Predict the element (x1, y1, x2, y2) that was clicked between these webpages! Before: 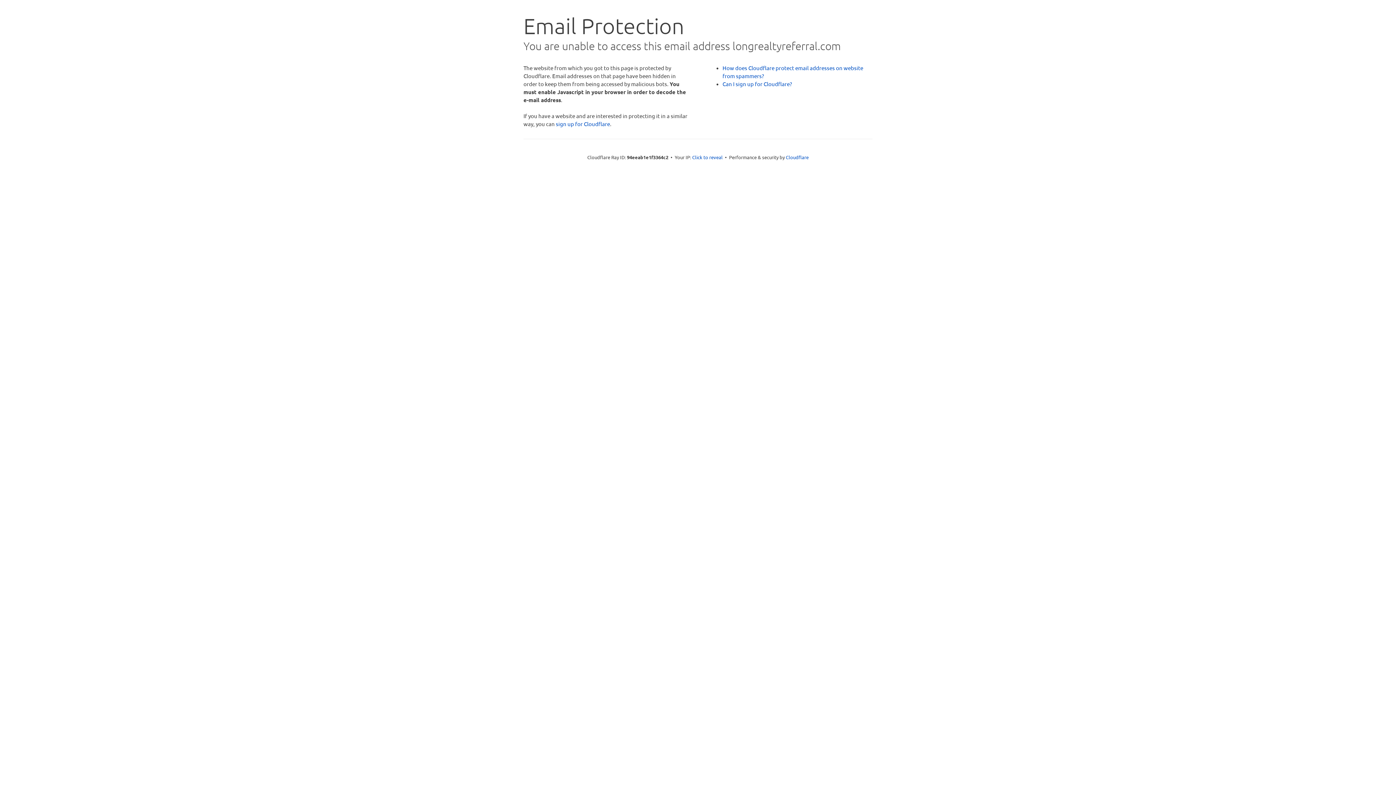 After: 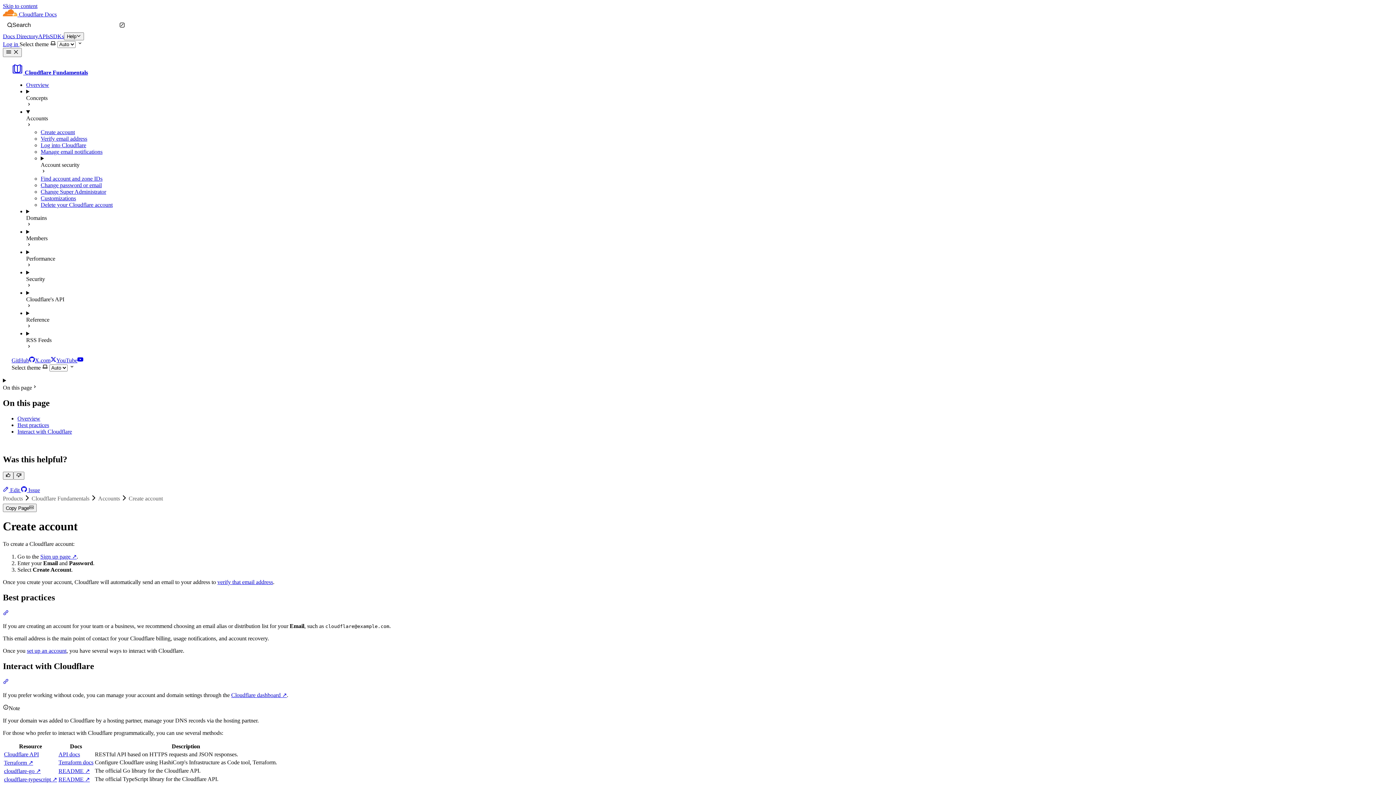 Action: label: Can I sign up for Cloudflare? bbox: (722, 80, 792, 87)